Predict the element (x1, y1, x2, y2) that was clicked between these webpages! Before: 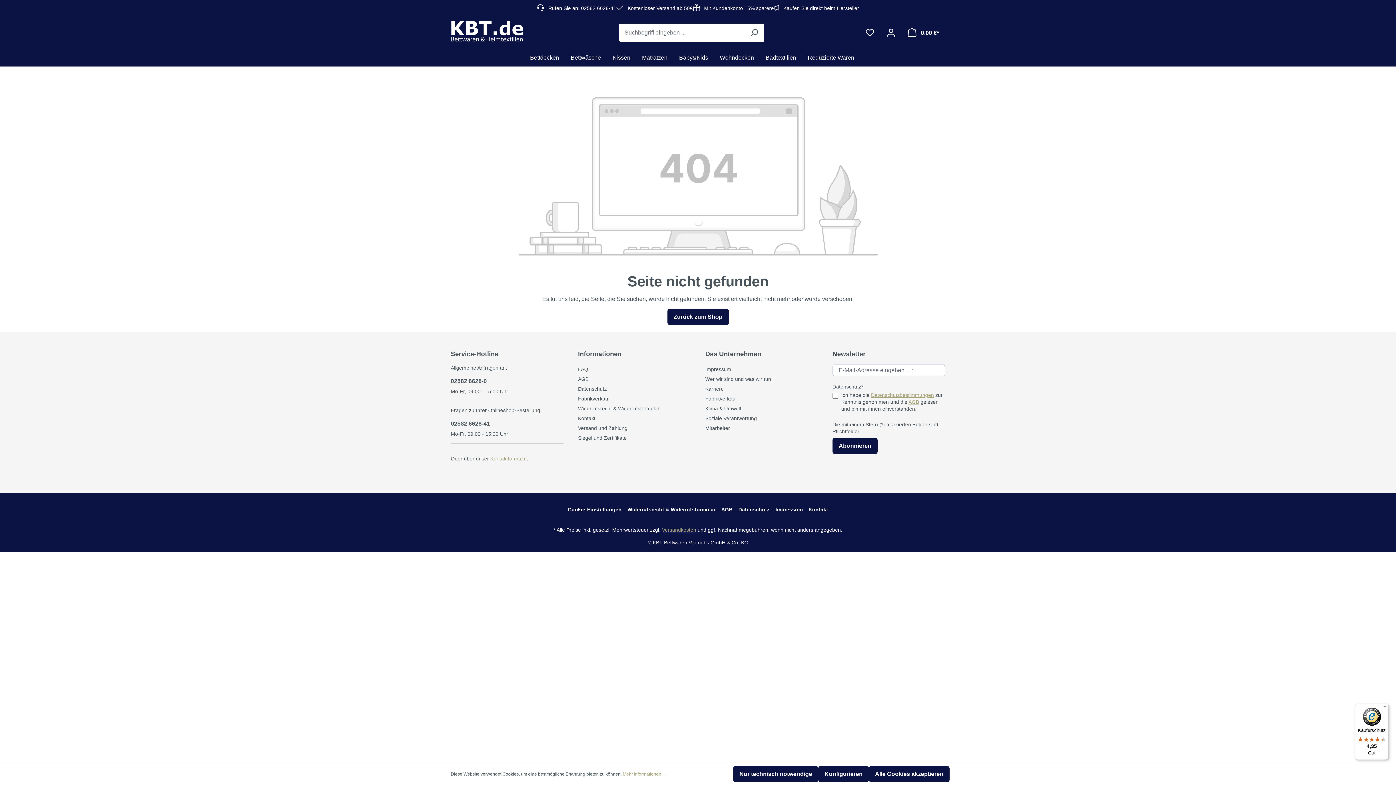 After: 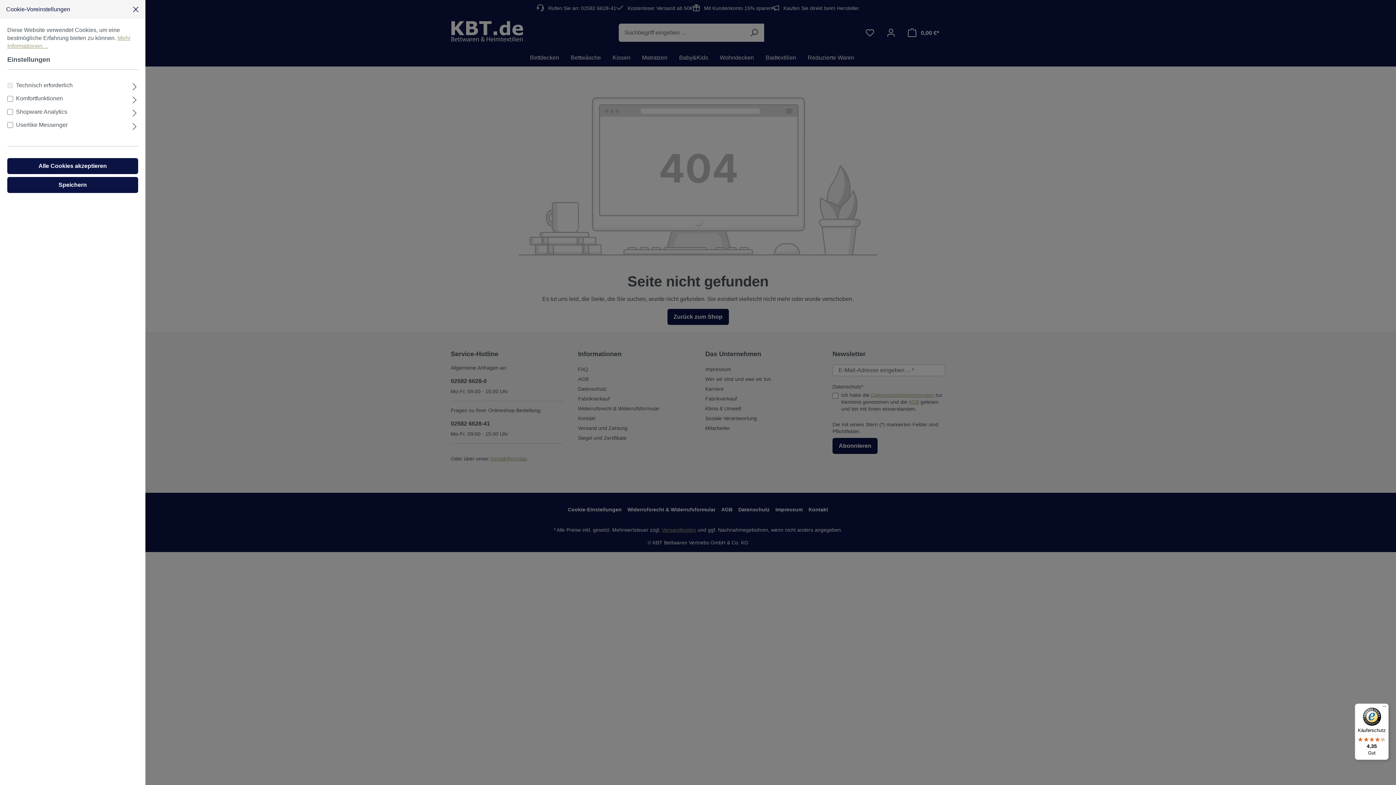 Action: label: Konfigurieren bbox: (818, 766, 869, 782)